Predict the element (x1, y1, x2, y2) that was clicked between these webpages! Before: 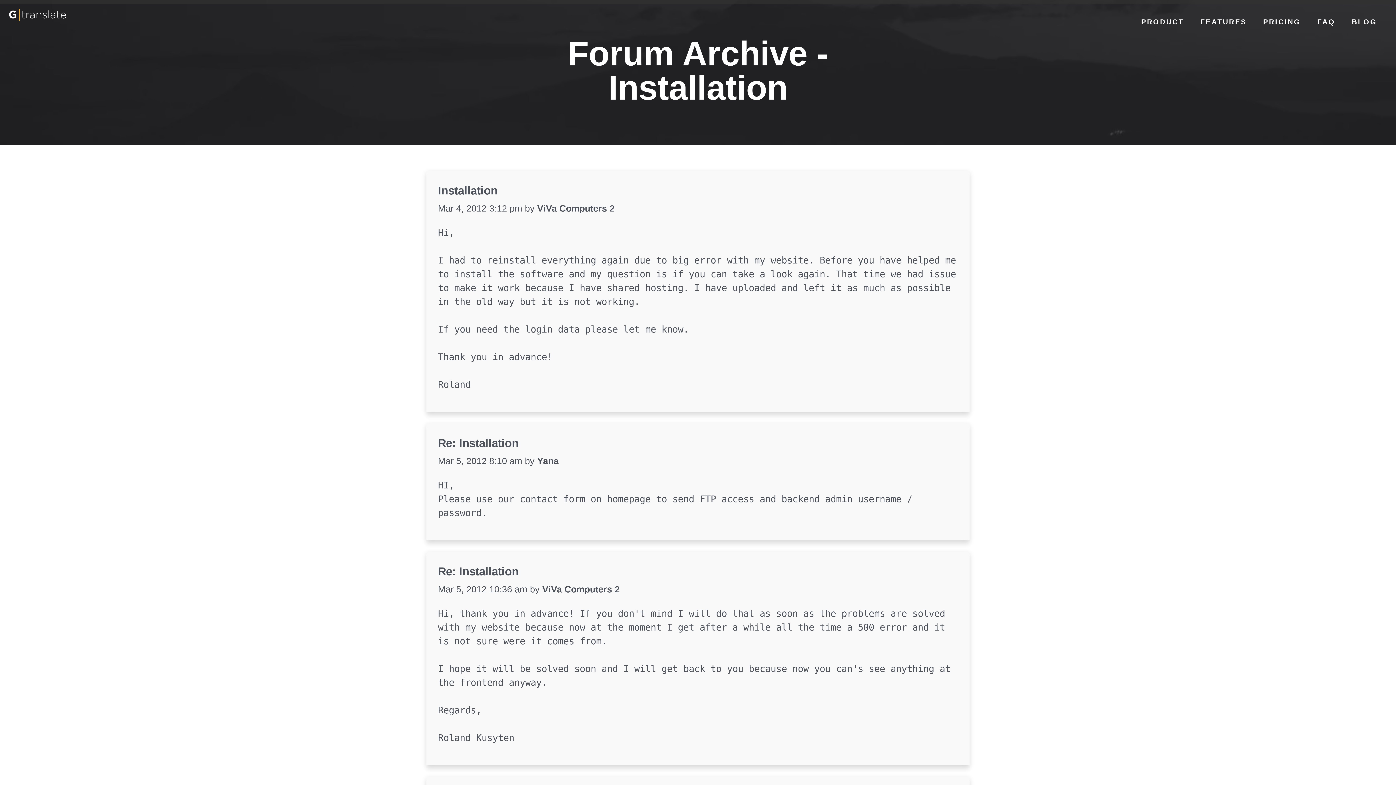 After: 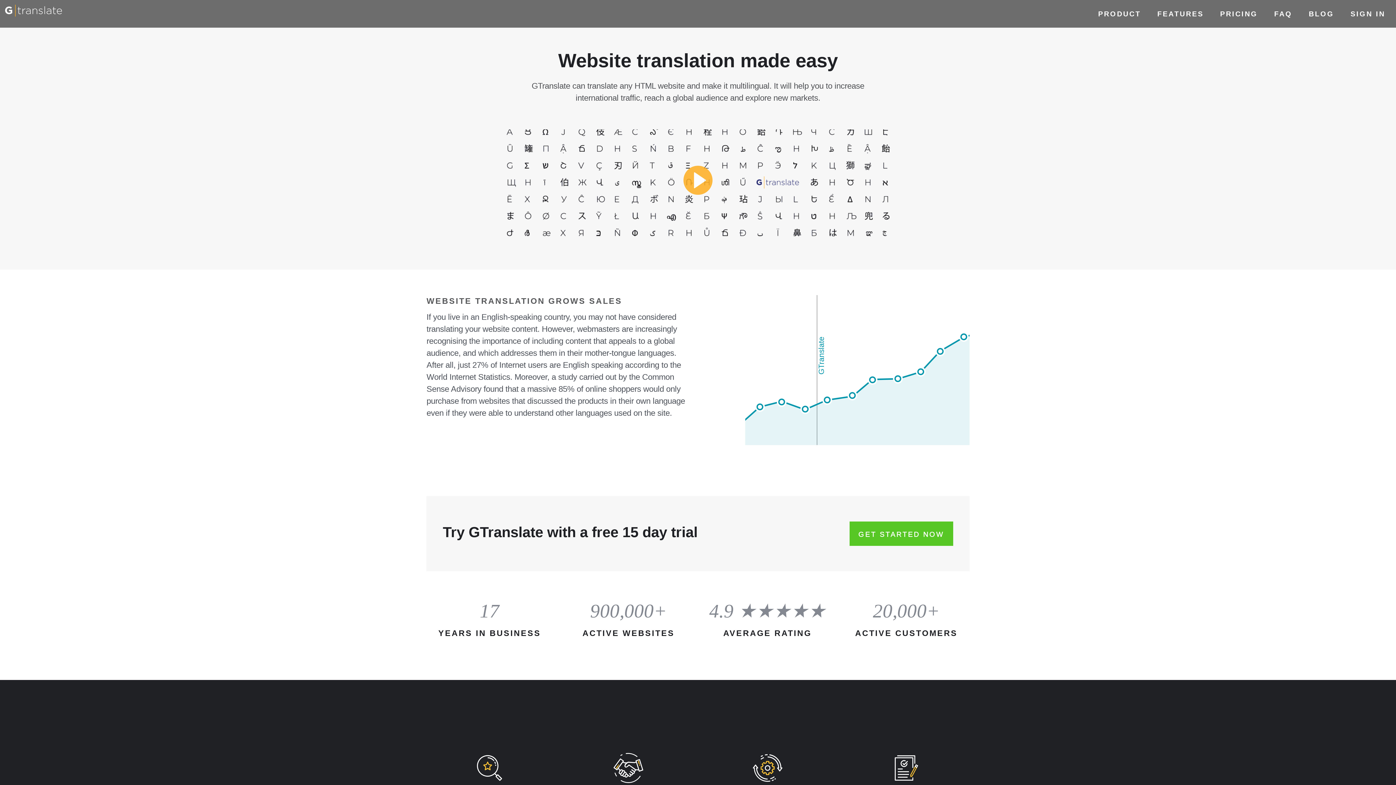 Action: bbox: (1141, 15, 1184, 28) label: PRODUCT